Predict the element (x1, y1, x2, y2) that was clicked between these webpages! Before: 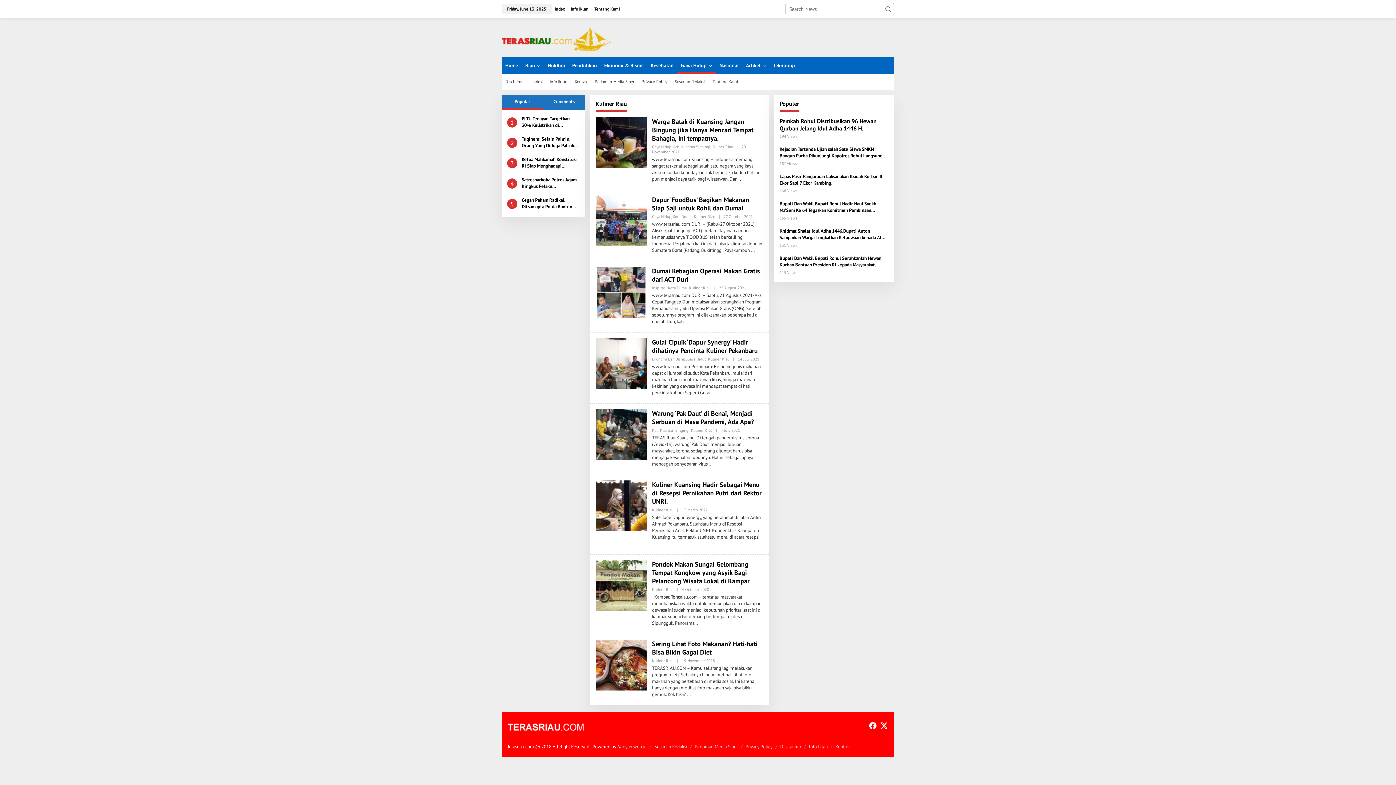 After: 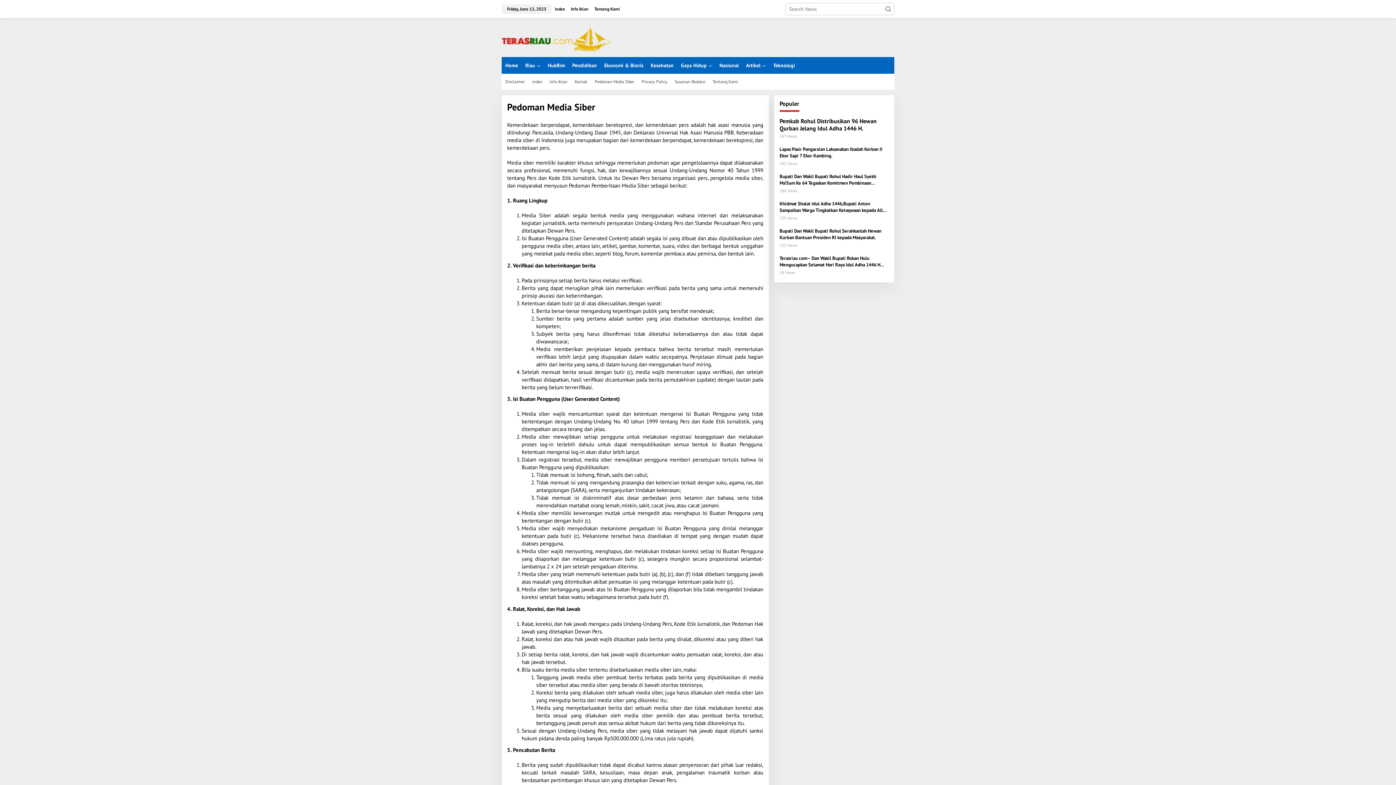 Action: label: Pedoman Media Siber bbox: (591, 73, 638, 89)